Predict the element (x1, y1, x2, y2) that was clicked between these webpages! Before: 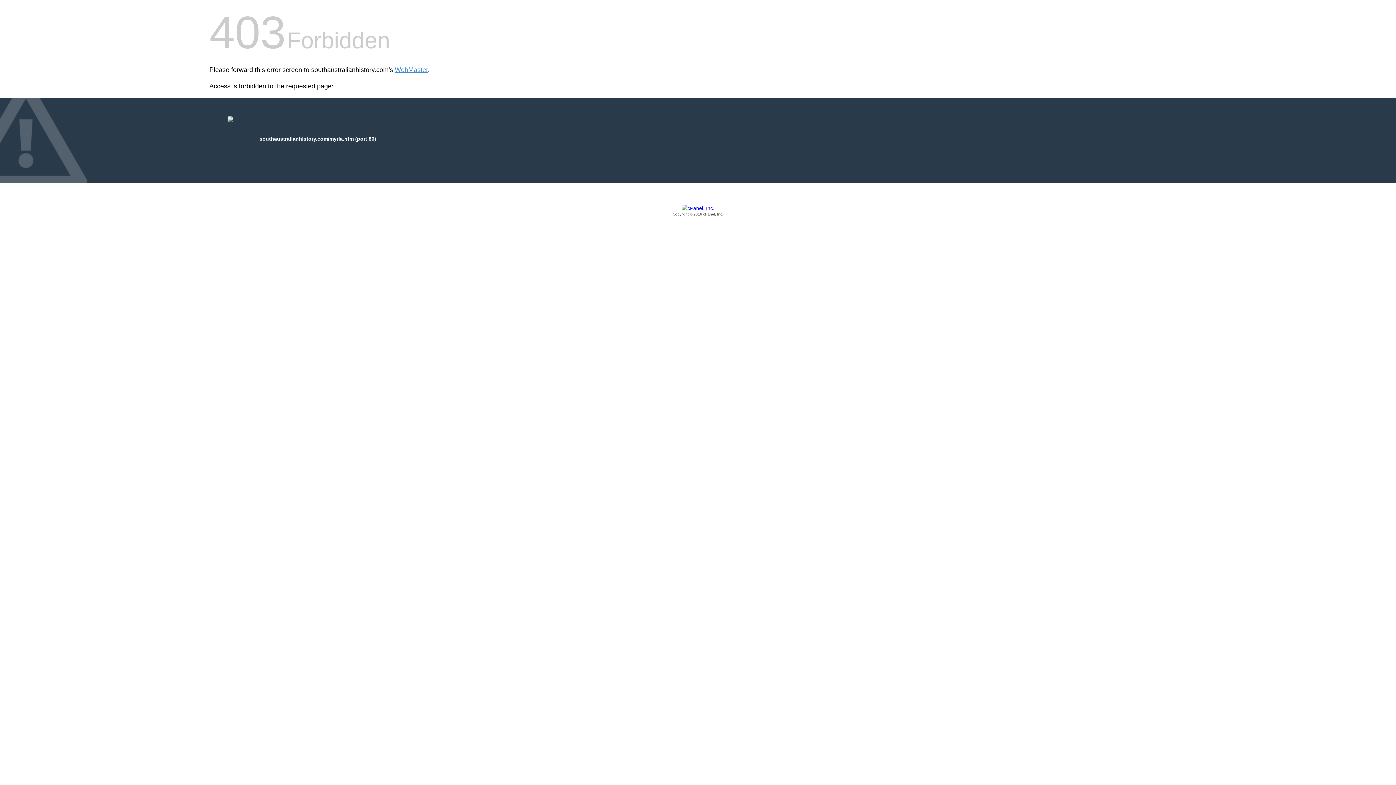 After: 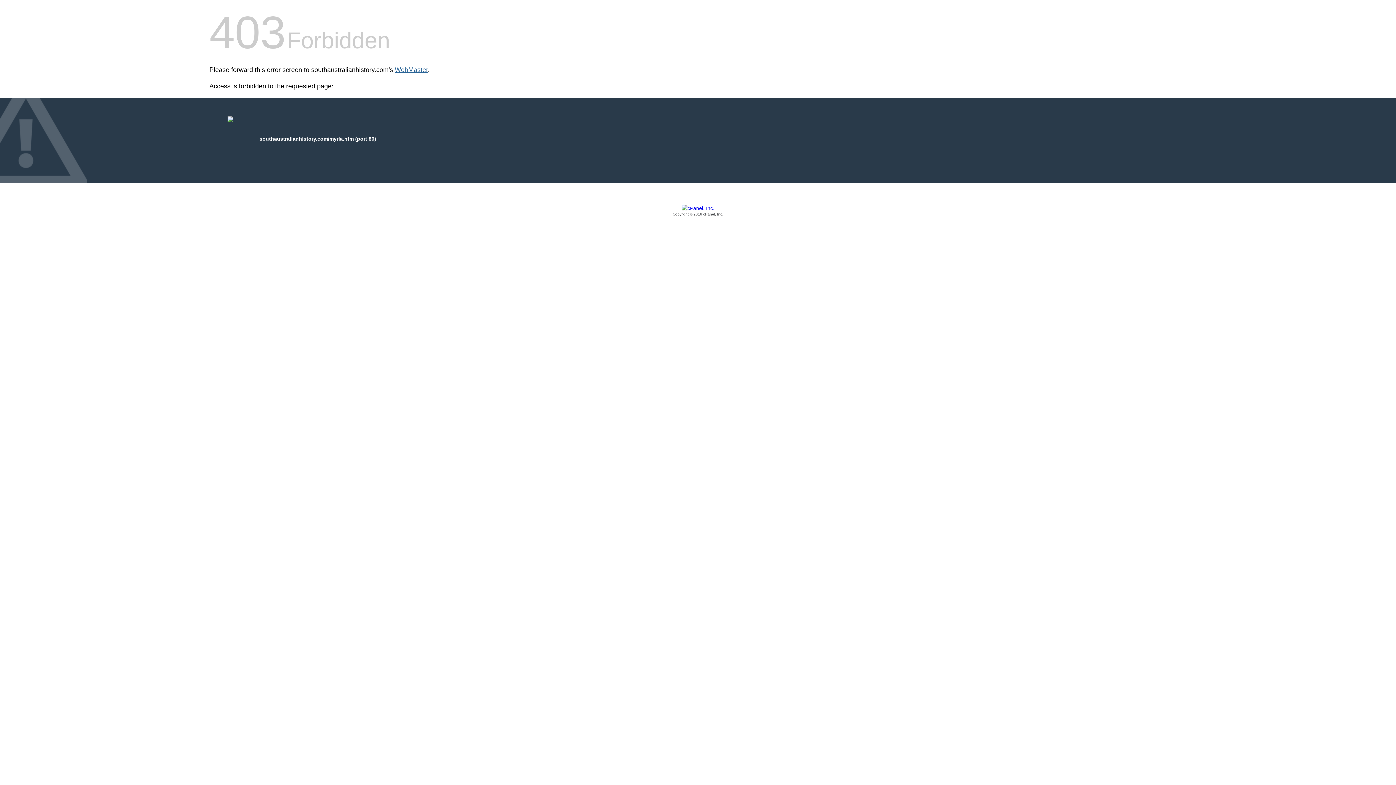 Action: bbox: (394, 66, 428, 73) label: WebMaster